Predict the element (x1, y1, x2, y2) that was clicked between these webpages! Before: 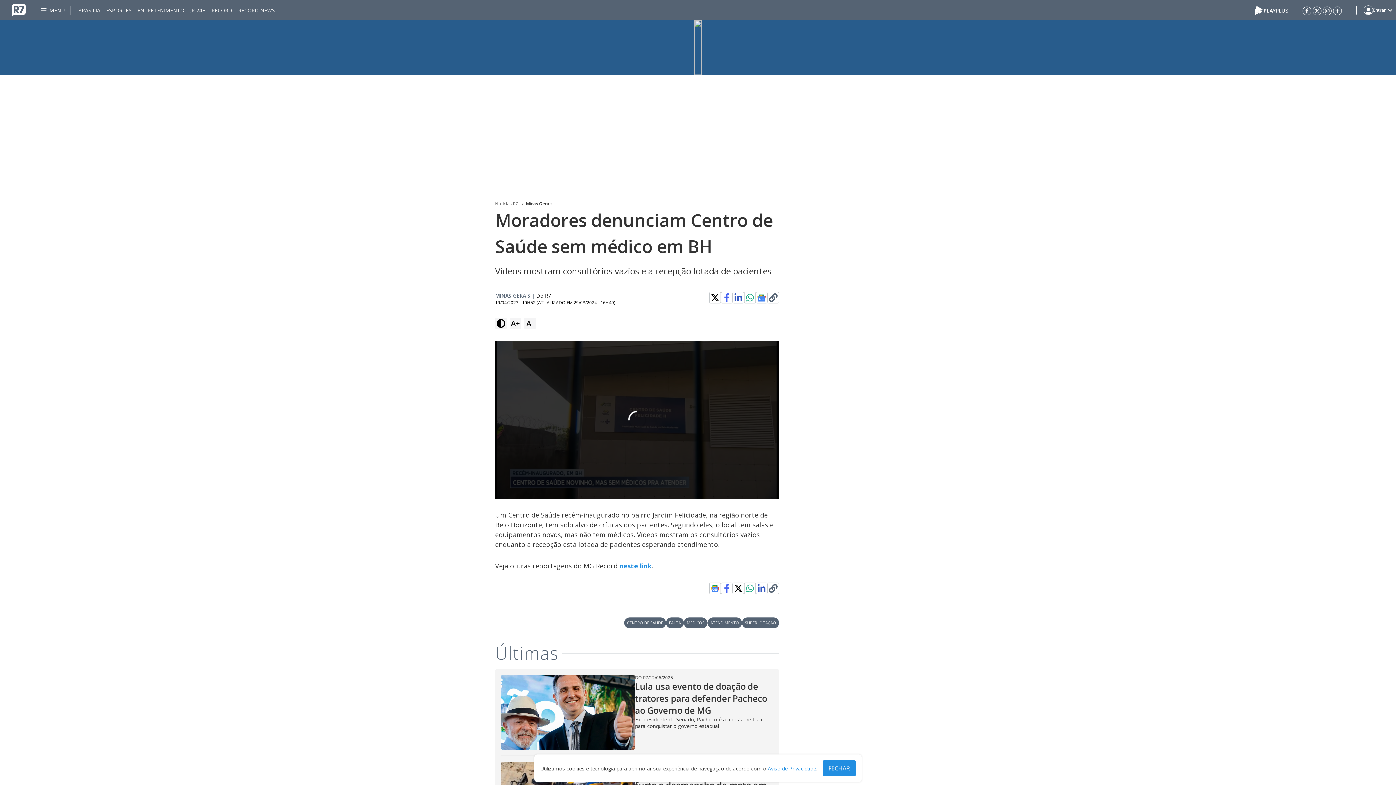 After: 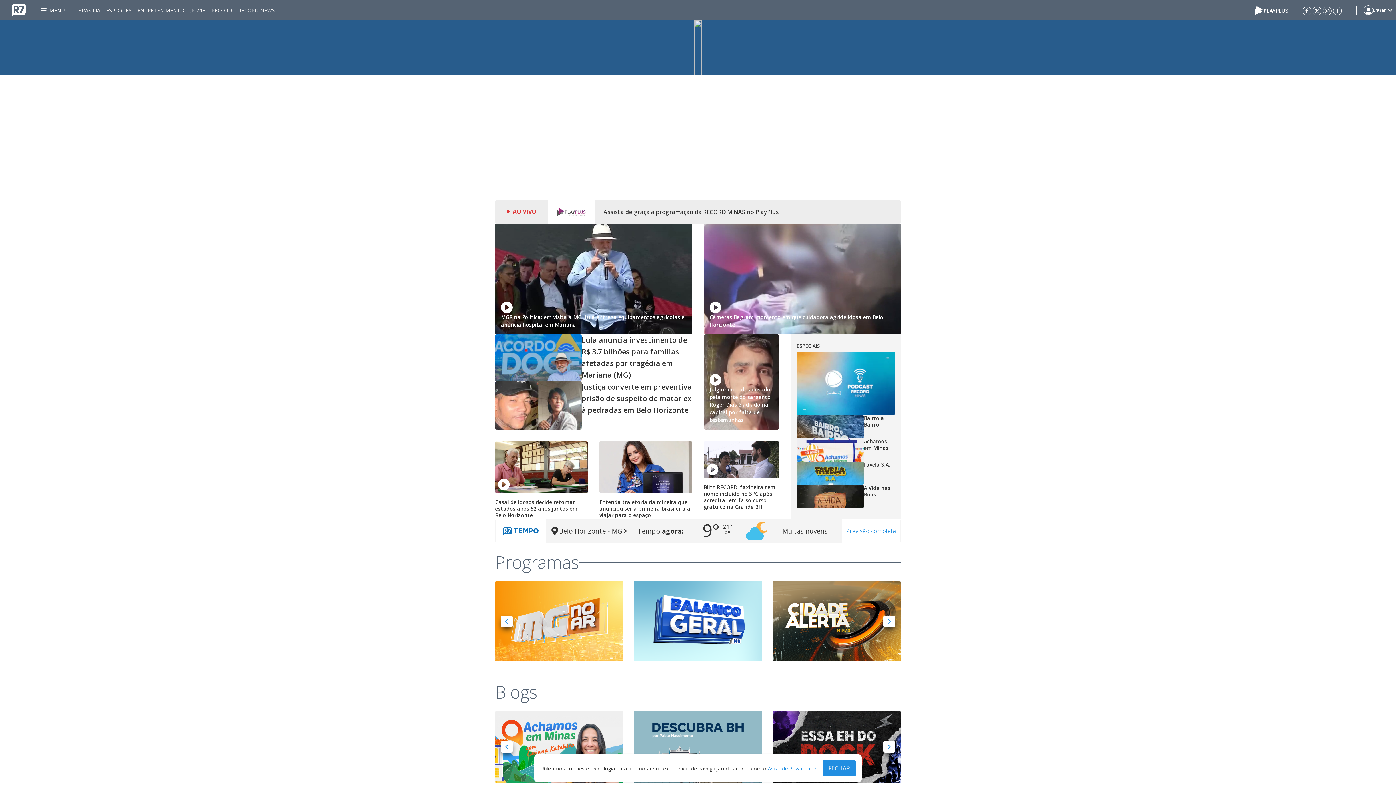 Action: bbox: (495, 292, 530, 299) label: MINAS GERAIS